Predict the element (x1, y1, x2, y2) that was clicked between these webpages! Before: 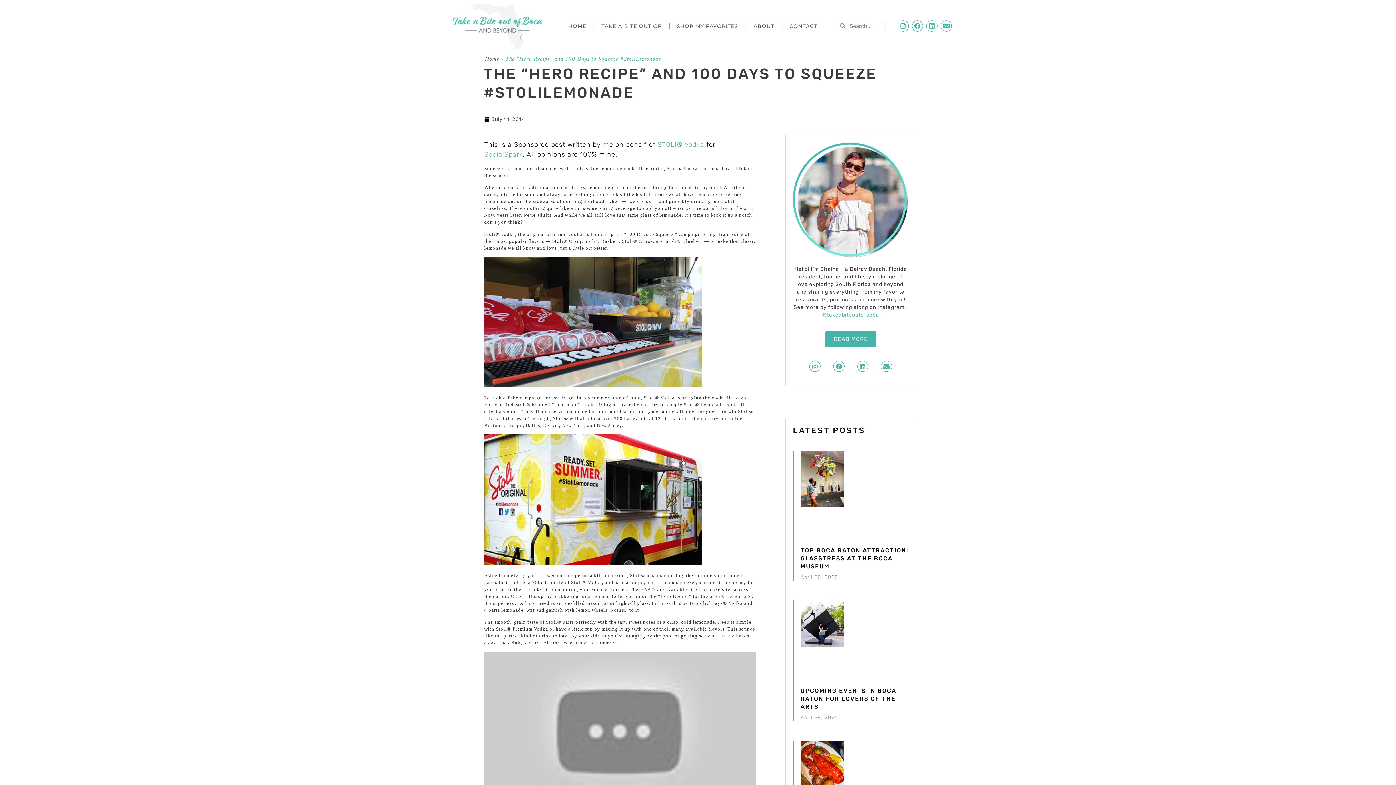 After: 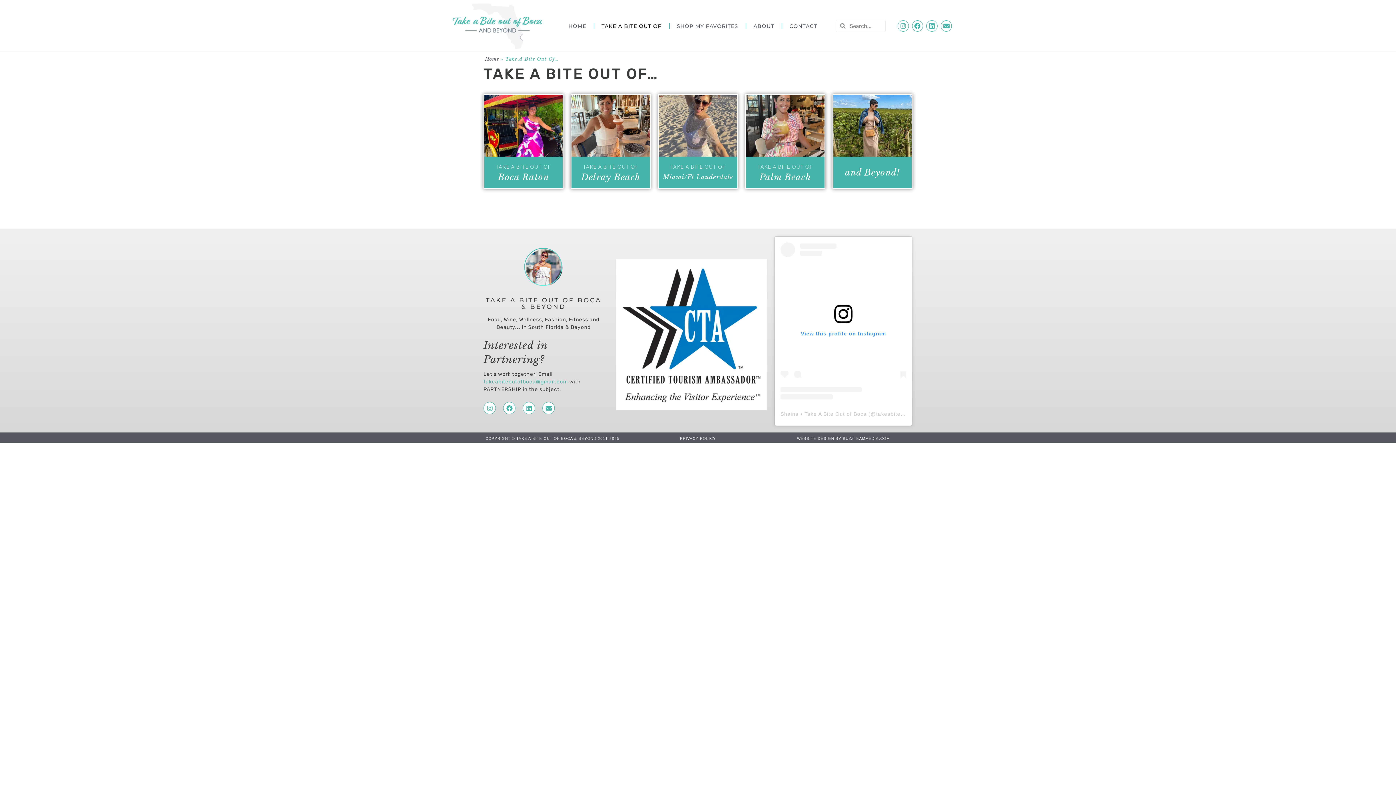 Action: bbox: (594, 9, 668, 42) label: TAKE A BITE OUT OF